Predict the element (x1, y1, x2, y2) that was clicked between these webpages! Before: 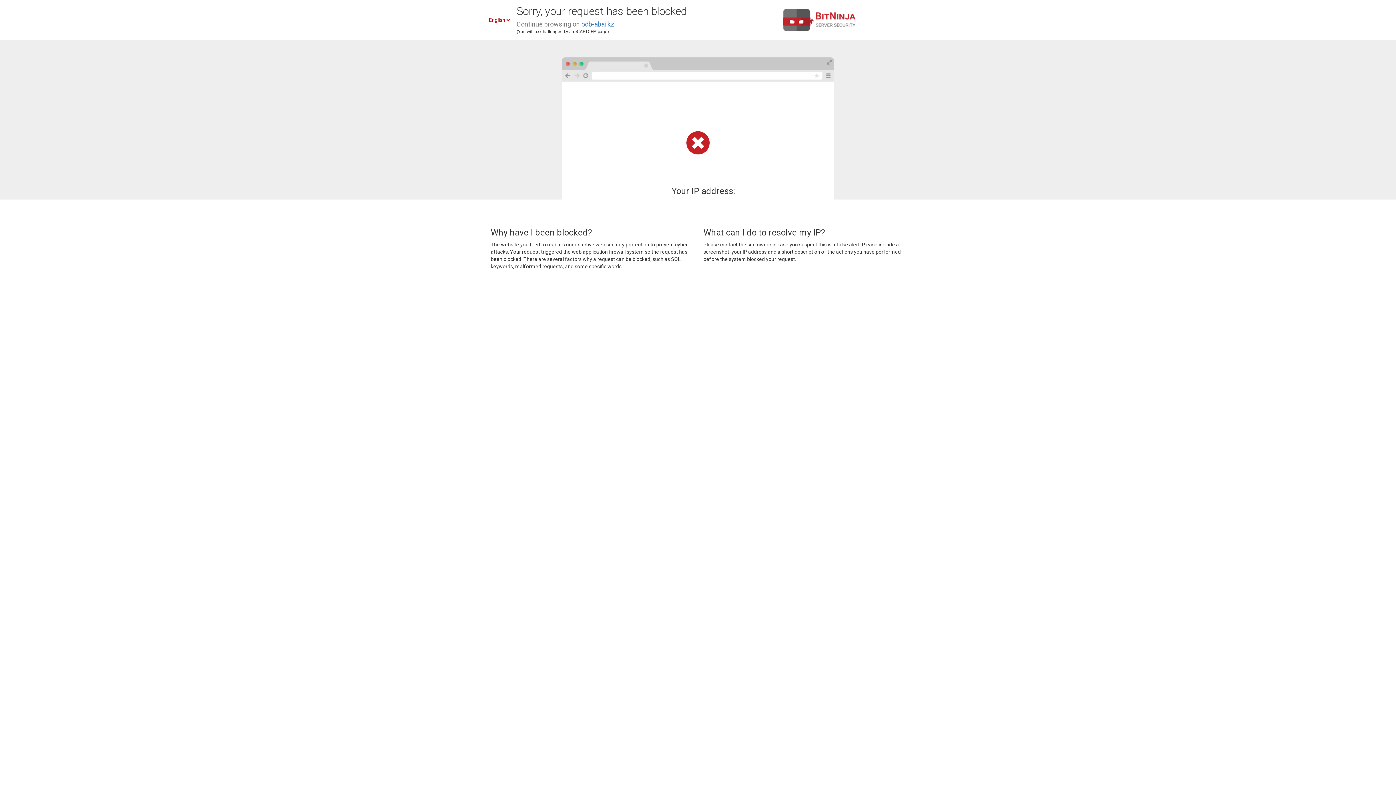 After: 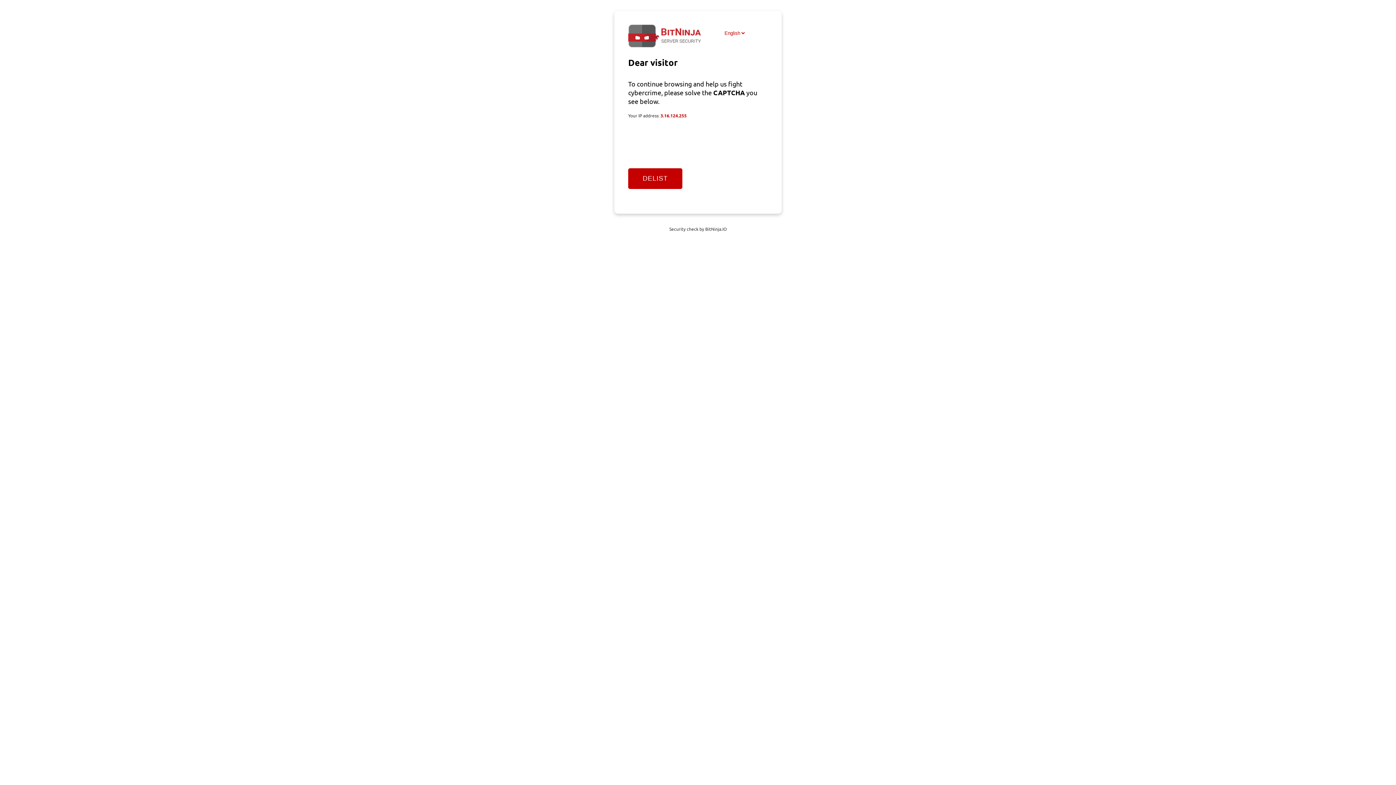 Action: bbox: (581, 20, 614, 28) label: odb-abai.kz